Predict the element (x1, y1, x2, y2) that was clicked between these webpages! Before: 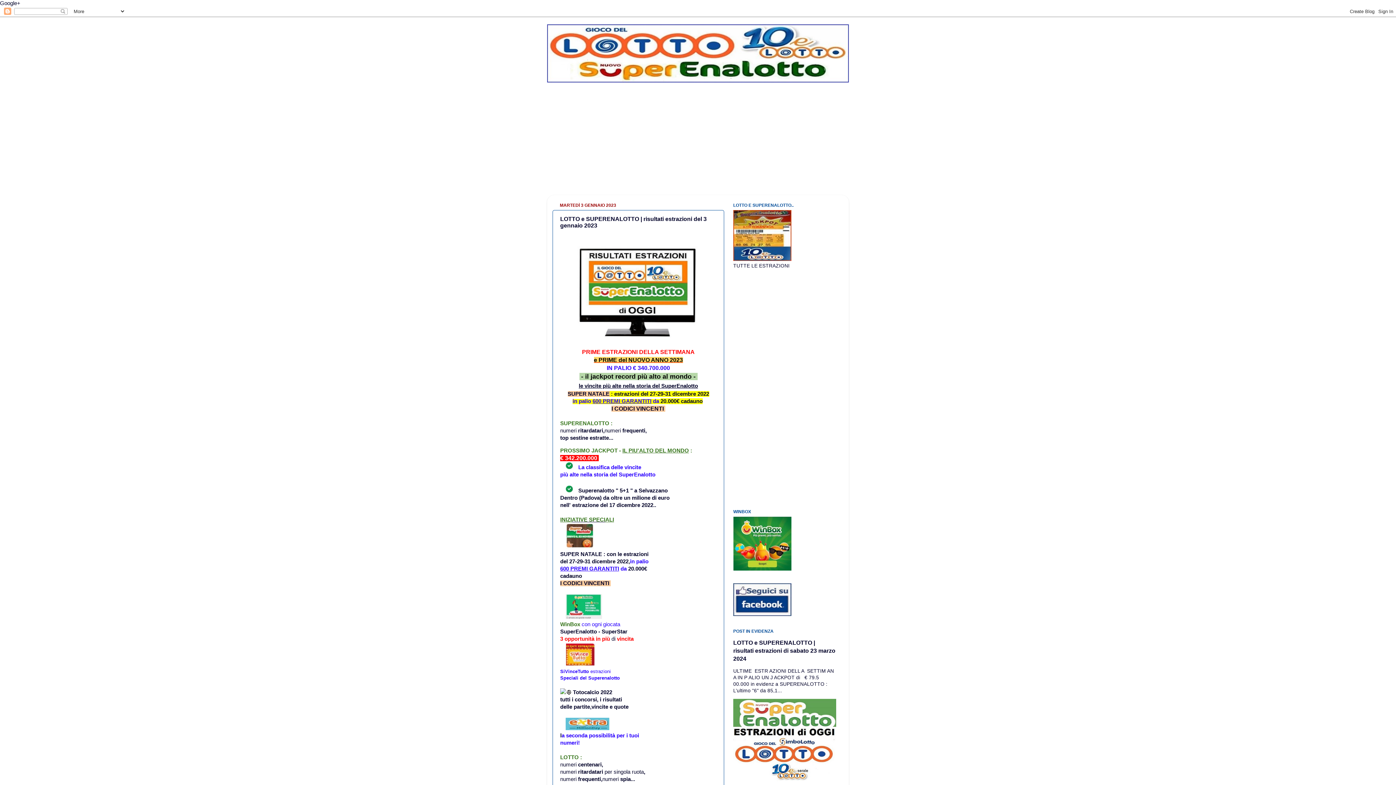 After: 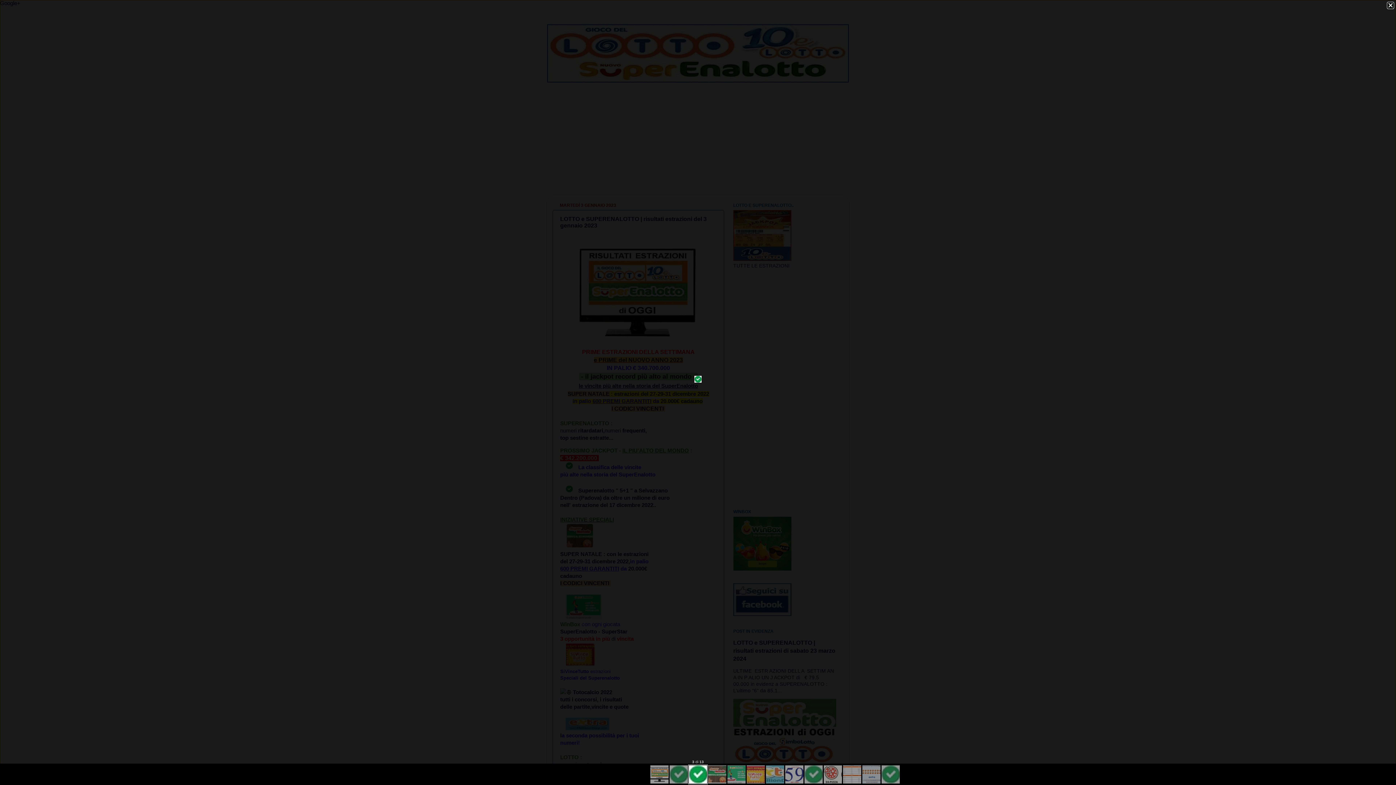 Action: bbox: (565, 487, 573, 493)